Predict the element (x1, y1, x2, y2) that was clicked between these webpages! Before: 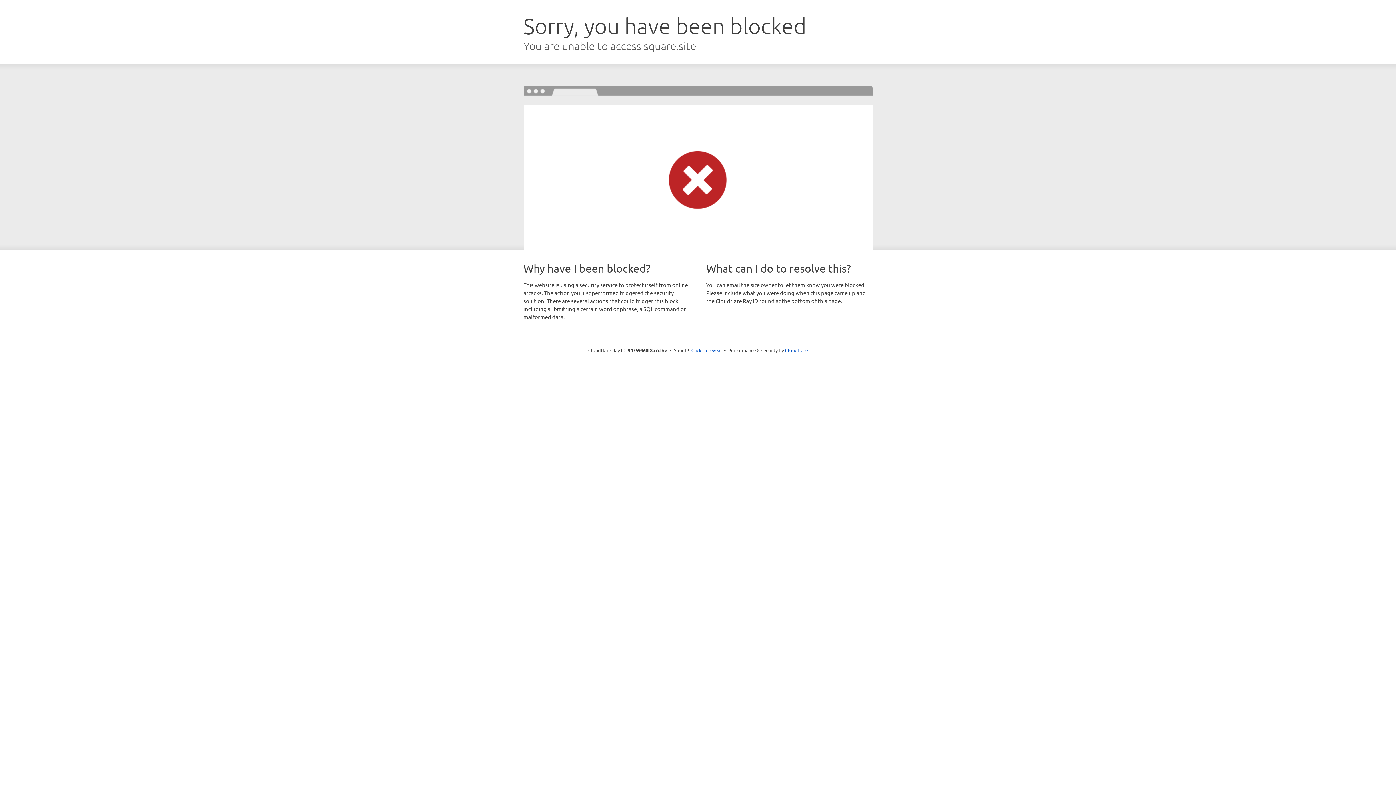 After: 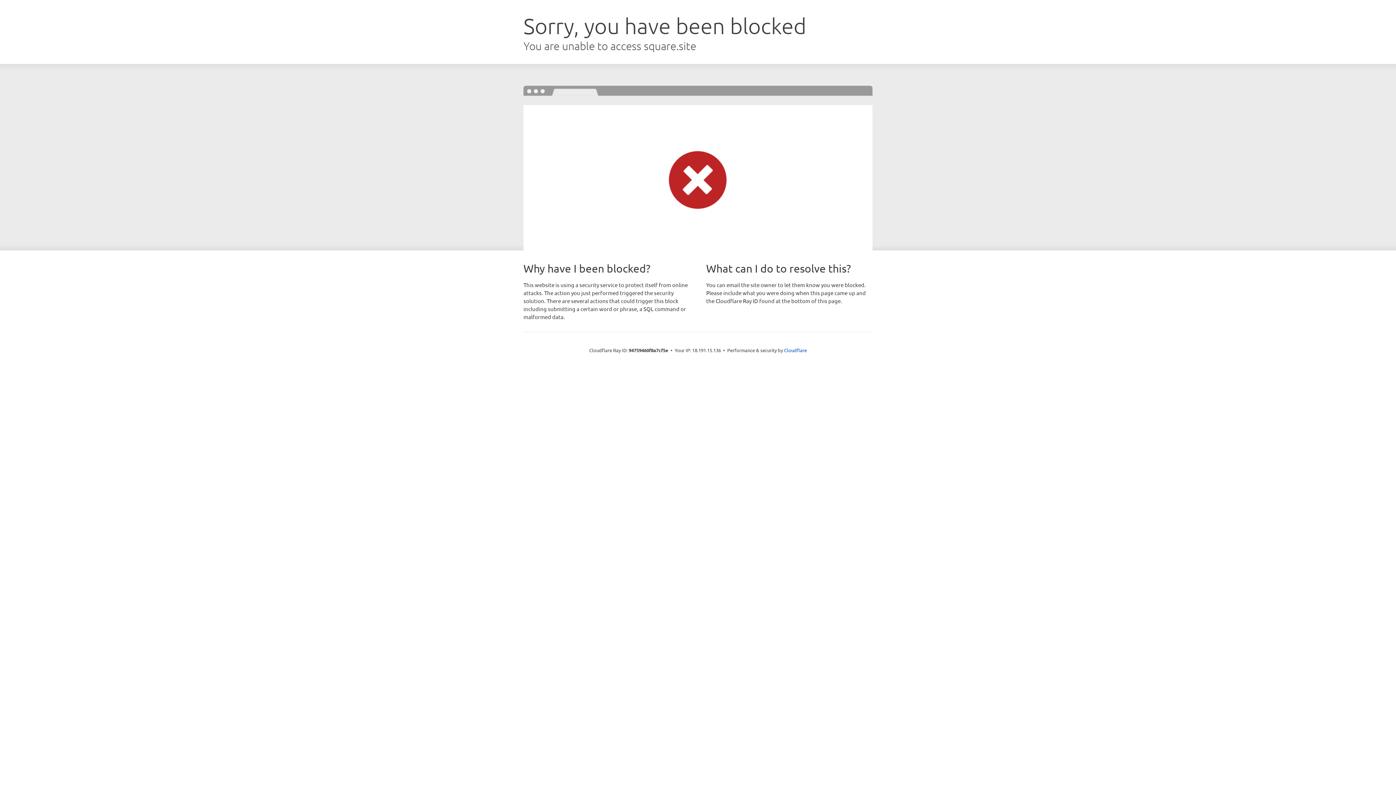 Action: bbox: (691, 346, 722, 353) label: Click to reveal